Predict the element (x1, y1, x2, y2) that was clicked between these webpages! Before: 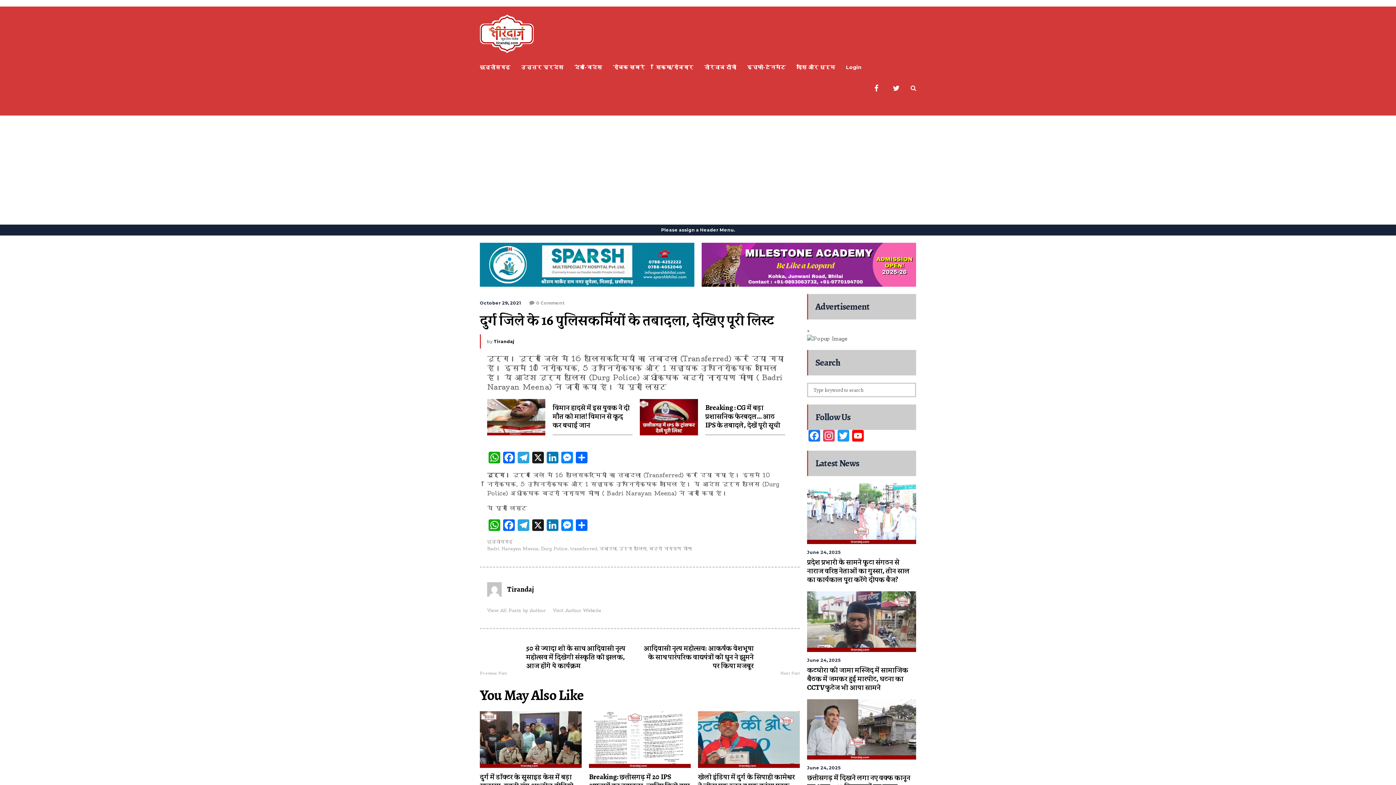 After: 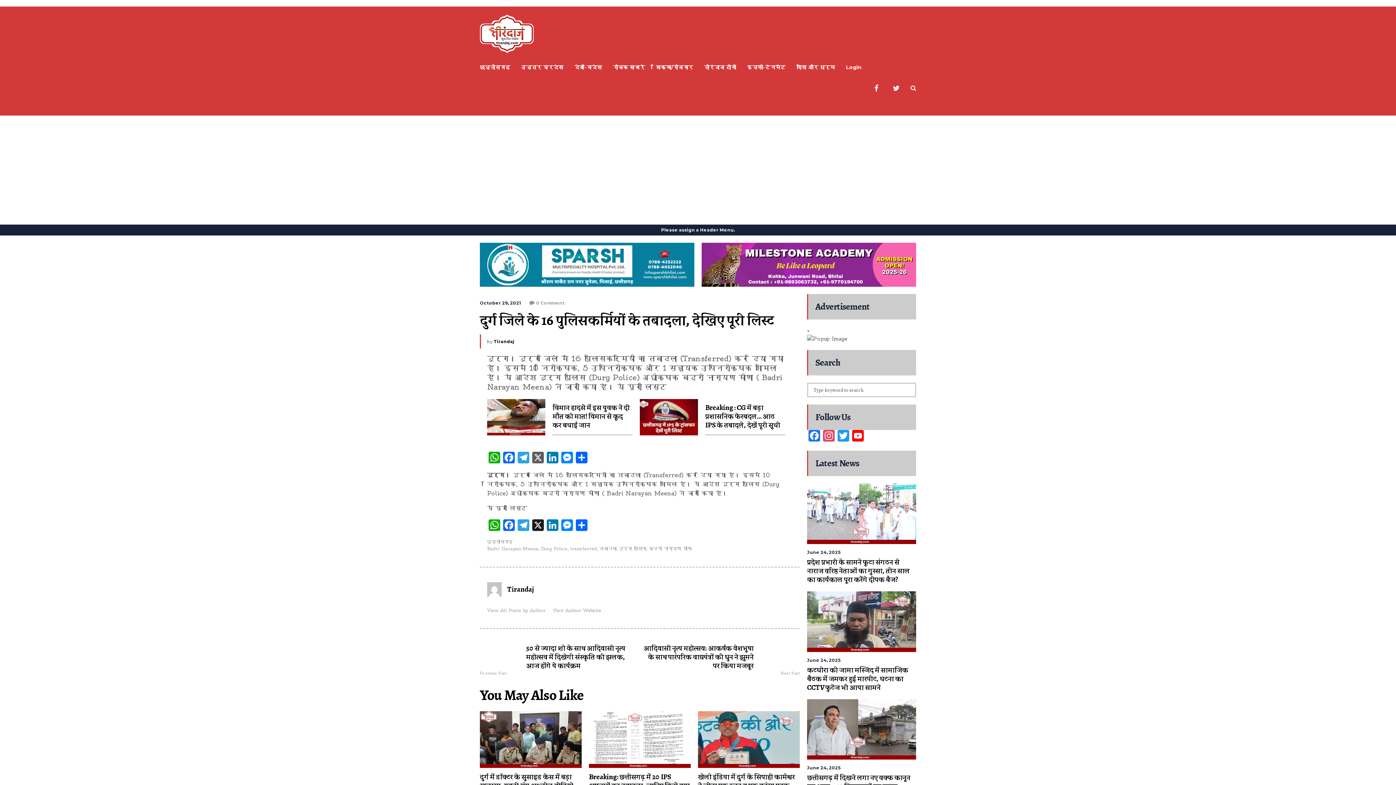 Action: bbox: (530, 452, 545, 465) label: X